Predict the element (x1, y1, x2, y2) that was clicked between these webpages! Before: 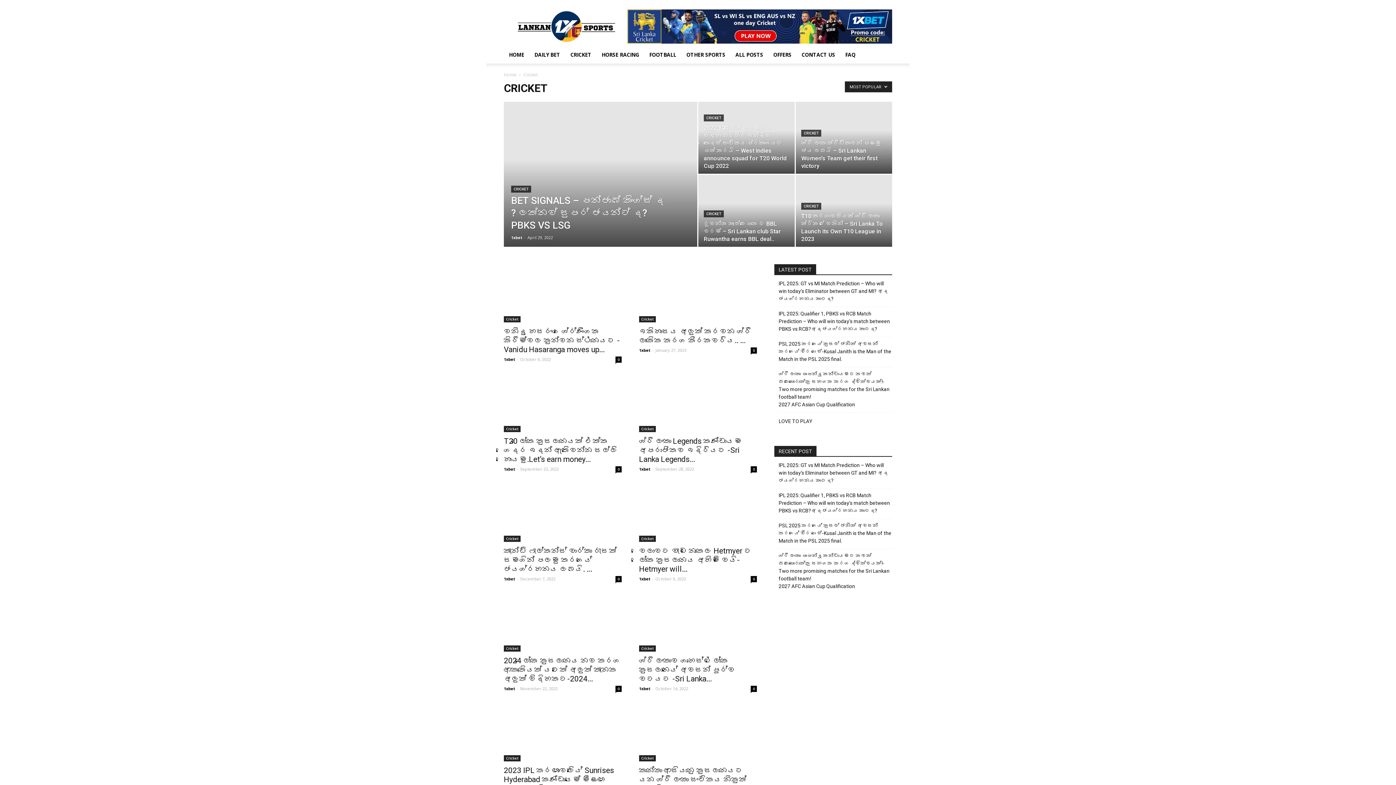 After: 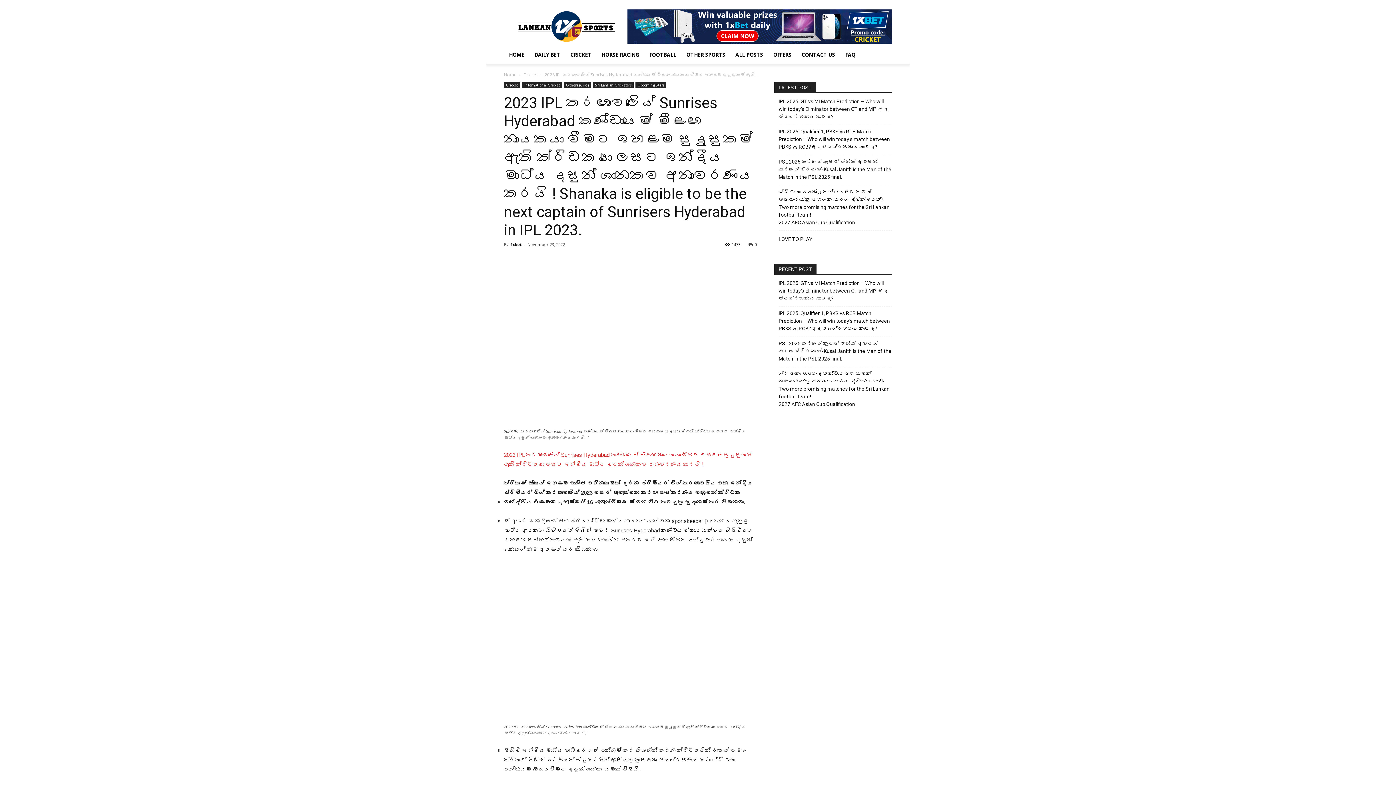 Action: bbox: (504, 766, 614, 802) label: 2023 IPL තරඟාවලියේ Sunrises Hyderabad කණ්ඩායමේ මීළඟ නායකයා වීමට ඉහළම සුදුසුකම්...